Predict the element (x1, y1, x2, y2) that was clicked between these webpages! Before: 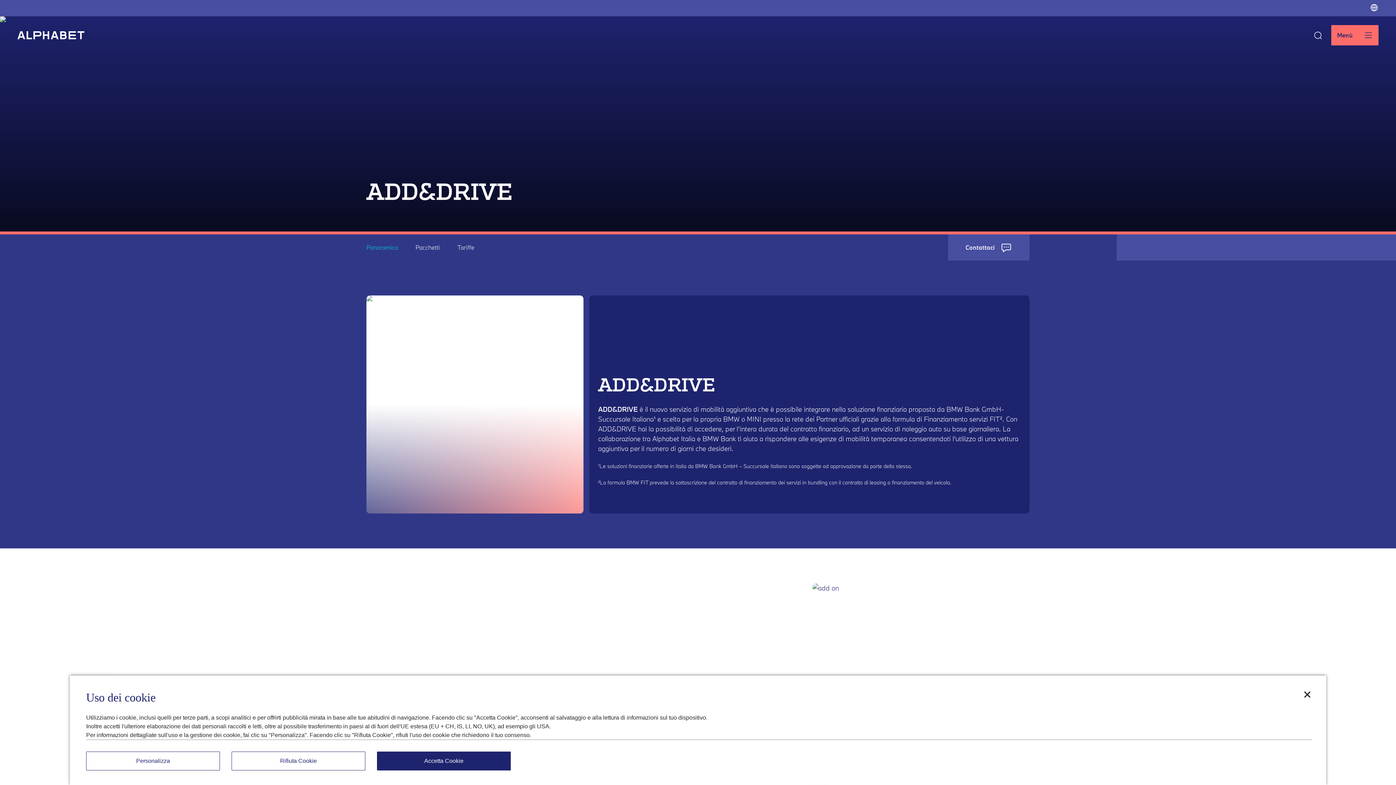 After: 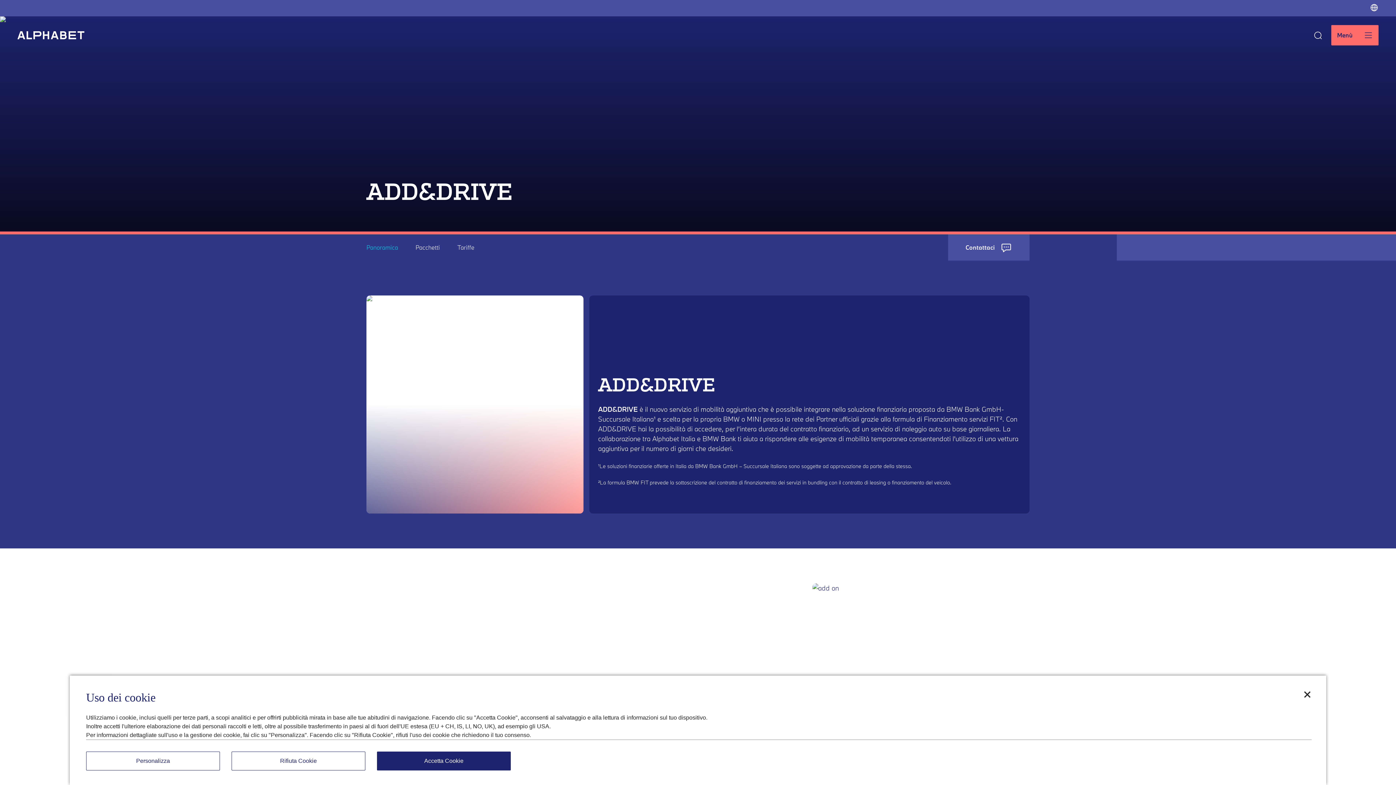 Action: label: Panoramica bbox: (366, 234, 398, 260)